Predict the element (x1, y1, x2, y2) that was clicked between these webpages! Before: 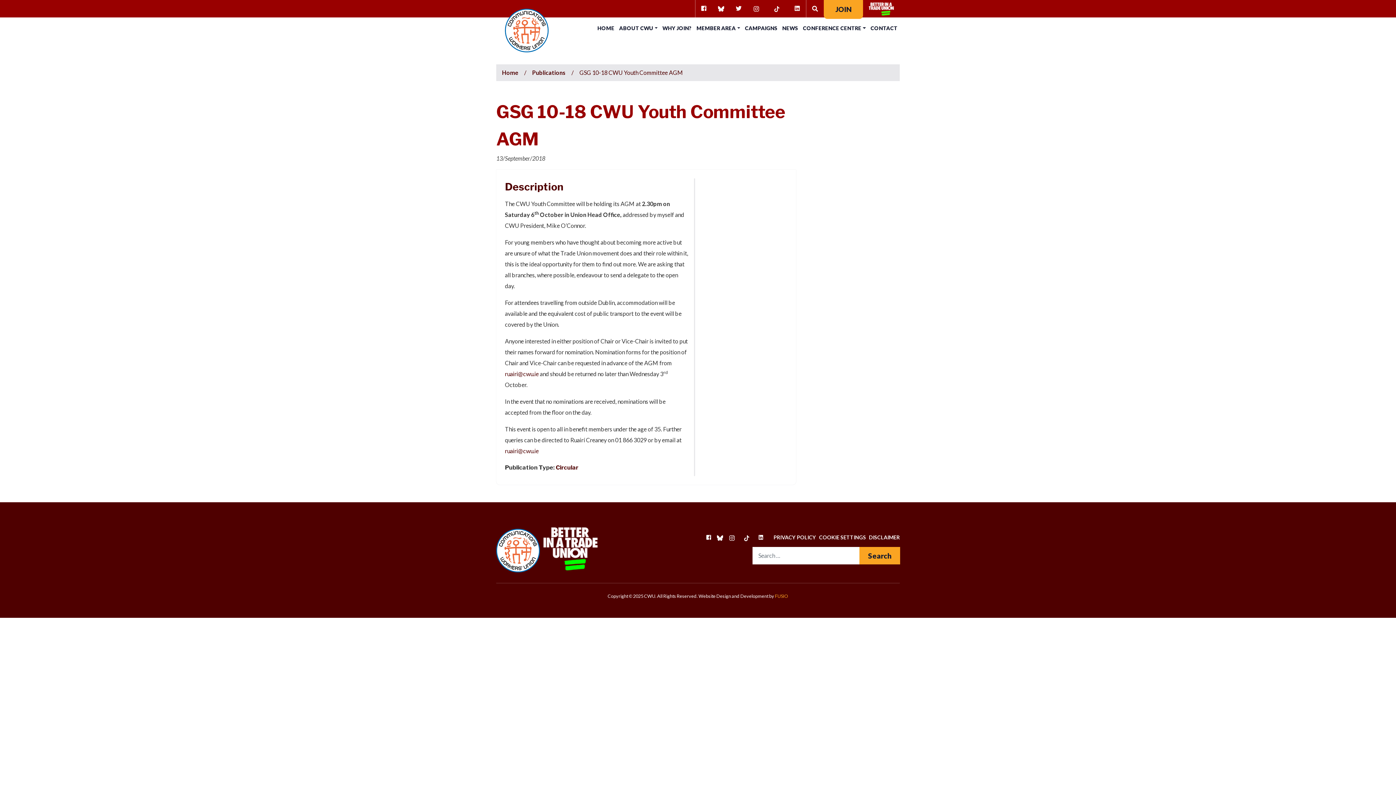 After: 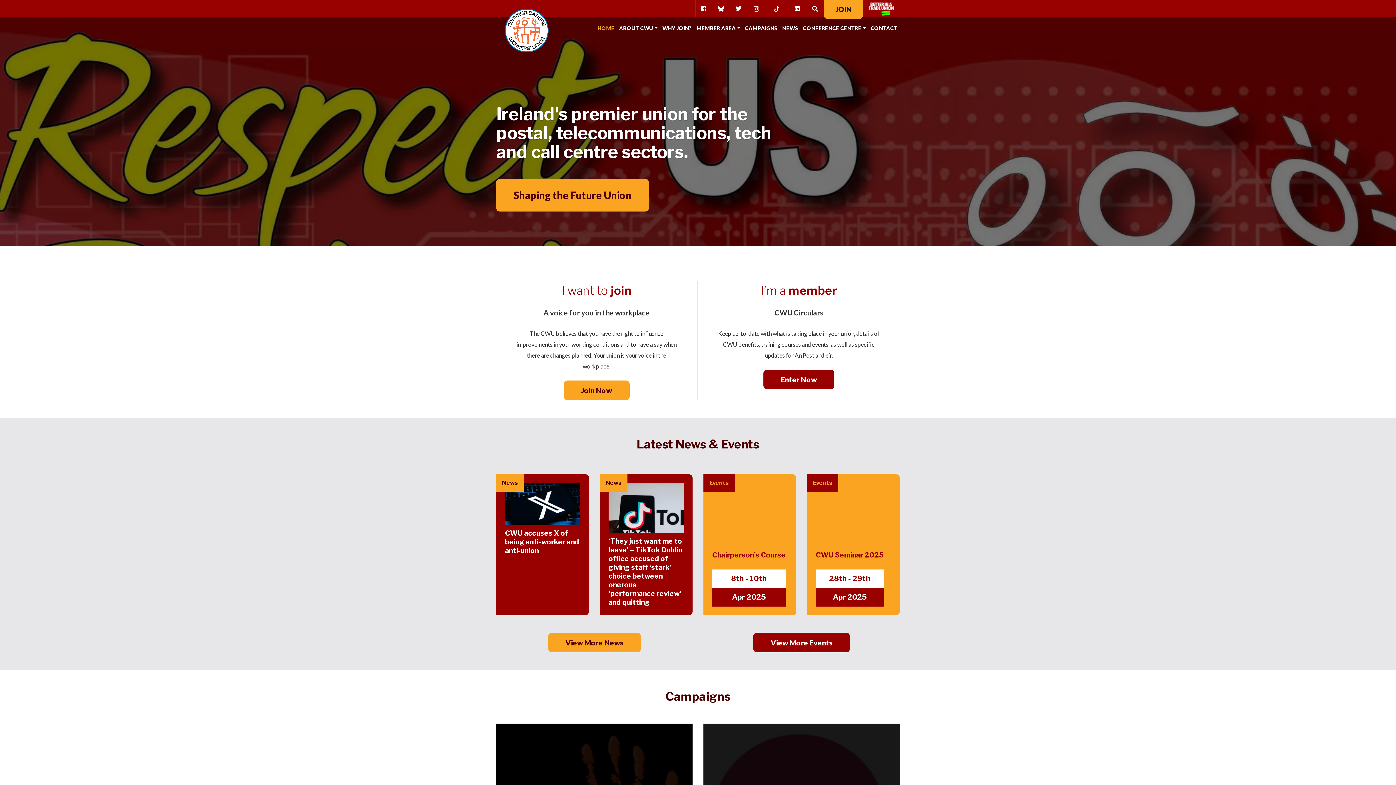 Action: bbox: (496, 520, 692, 523)